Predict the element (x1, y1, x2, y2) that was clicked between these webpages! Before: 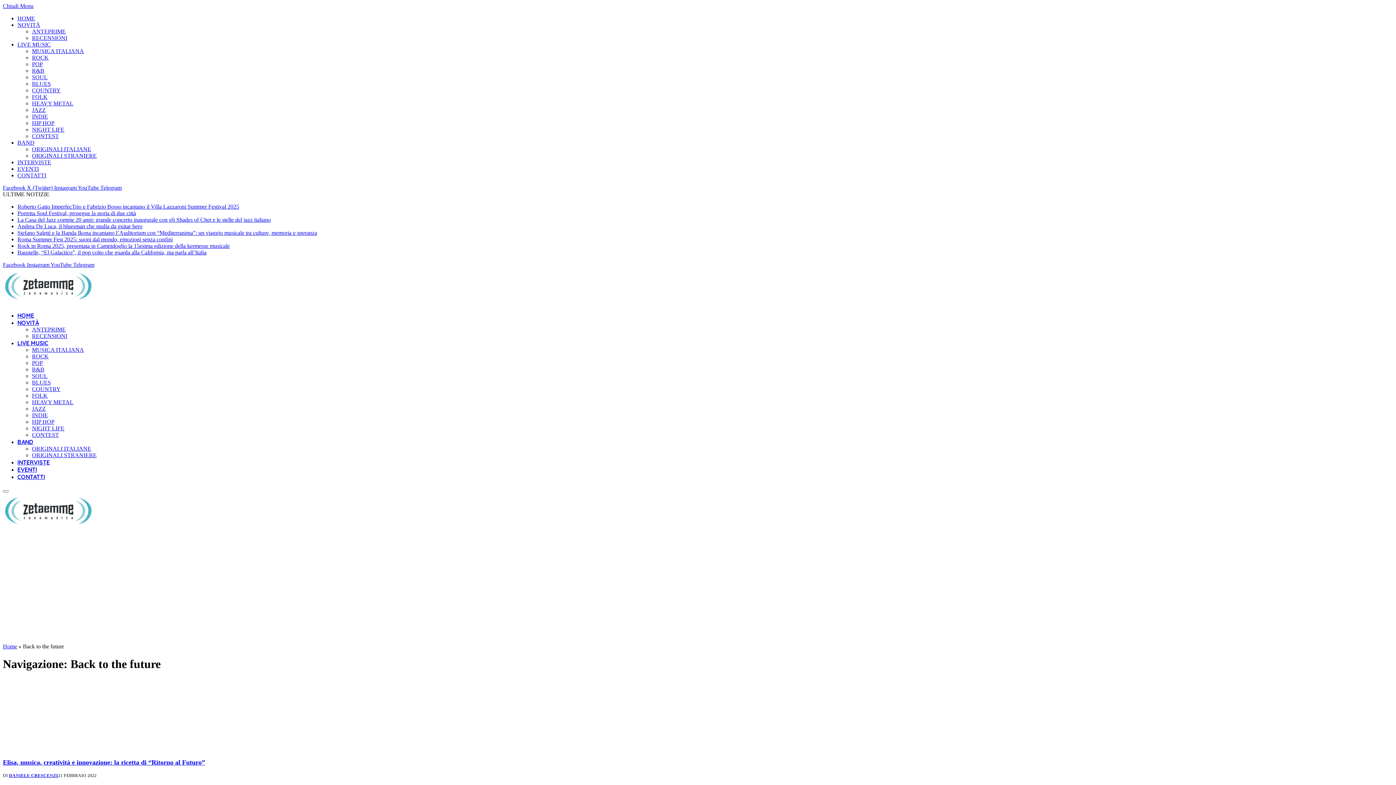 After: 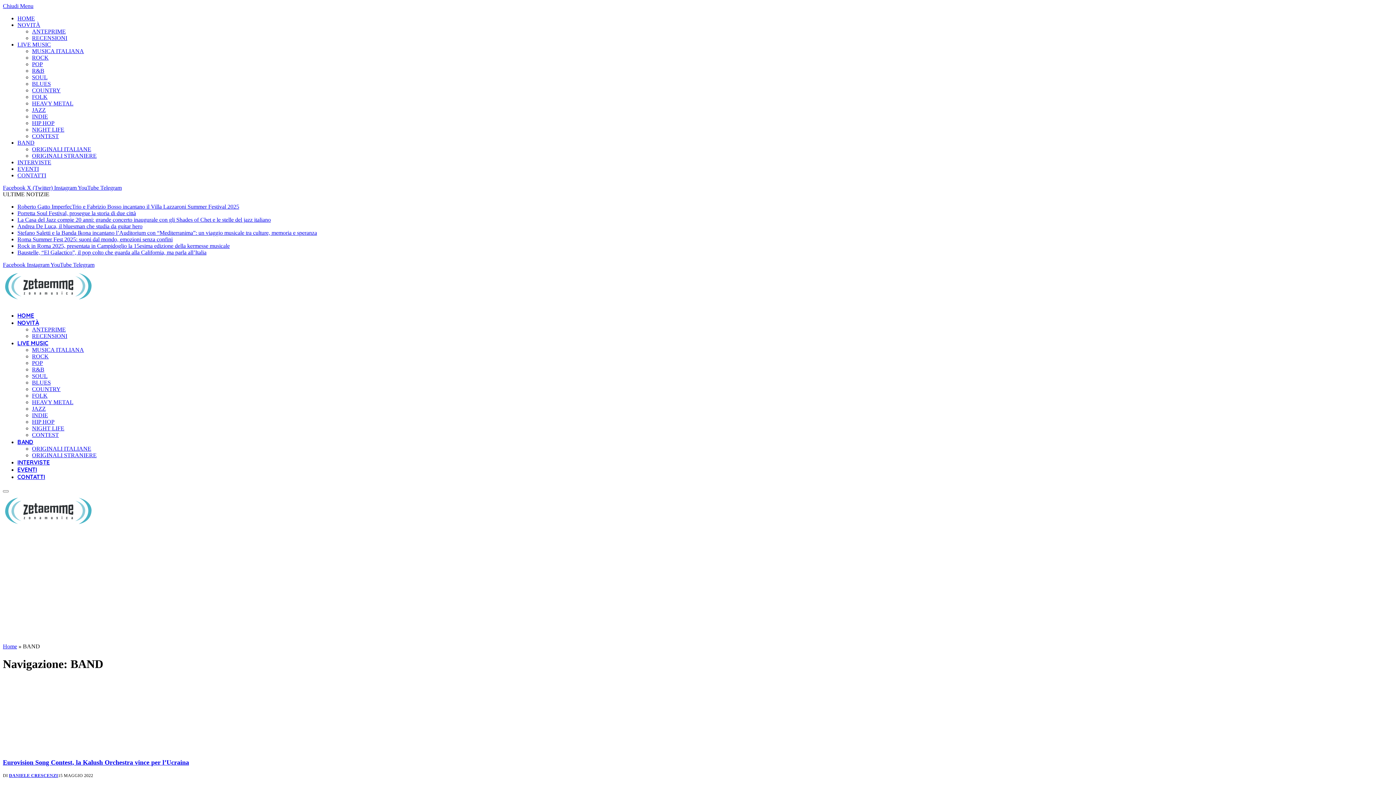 Action: bbox: (17, 438, 33, 445) label: BAND